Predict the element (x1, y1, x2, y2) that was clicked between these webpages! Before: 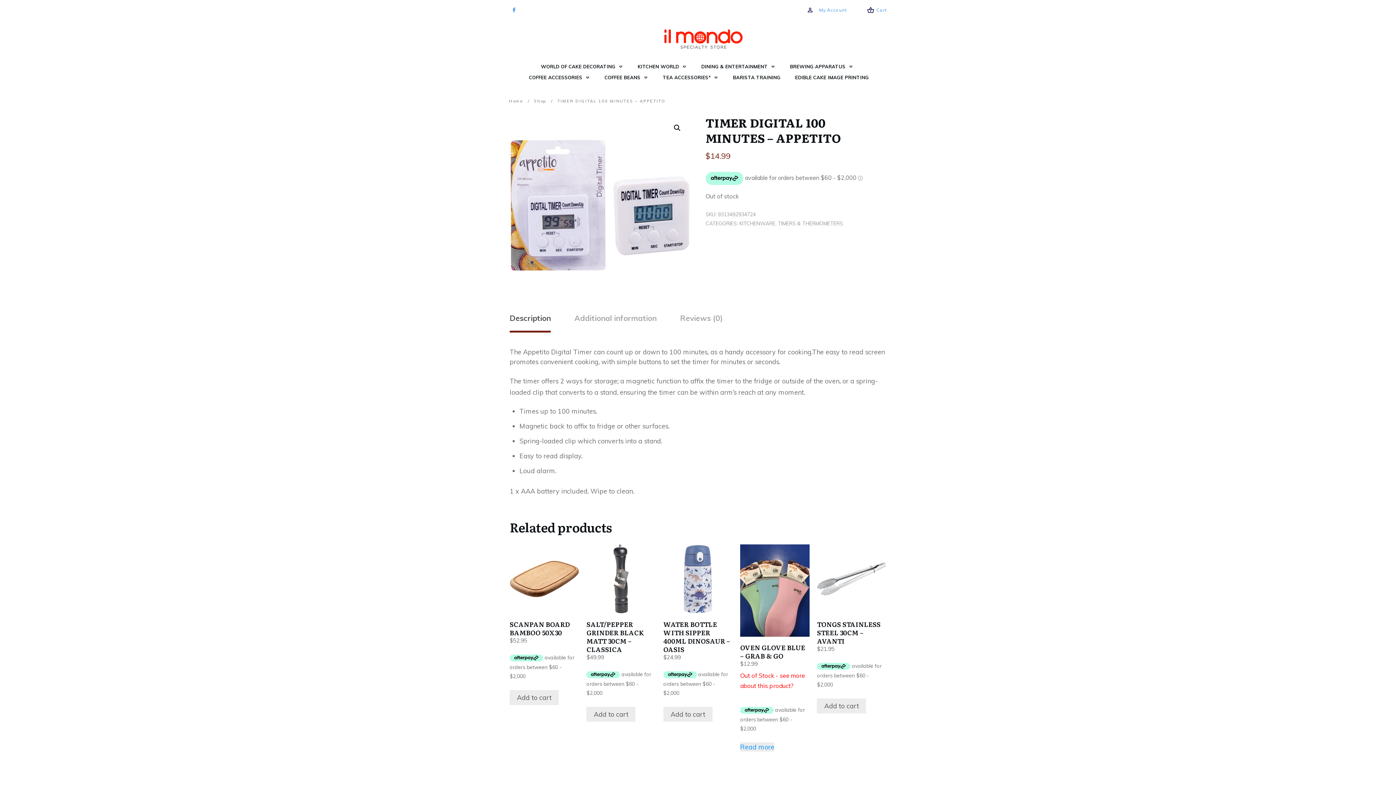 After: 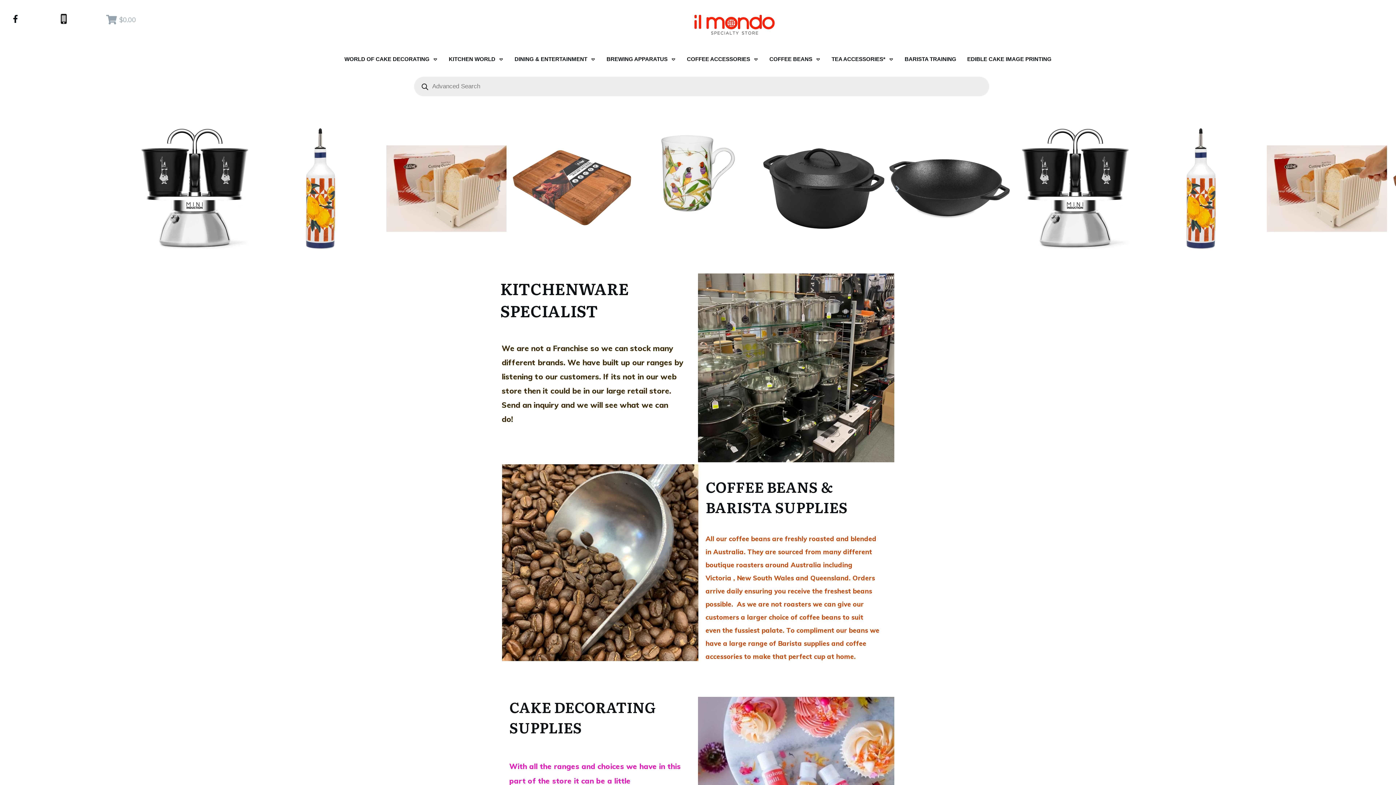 Action: bbox: (509, 96, 522, 105) label: Home